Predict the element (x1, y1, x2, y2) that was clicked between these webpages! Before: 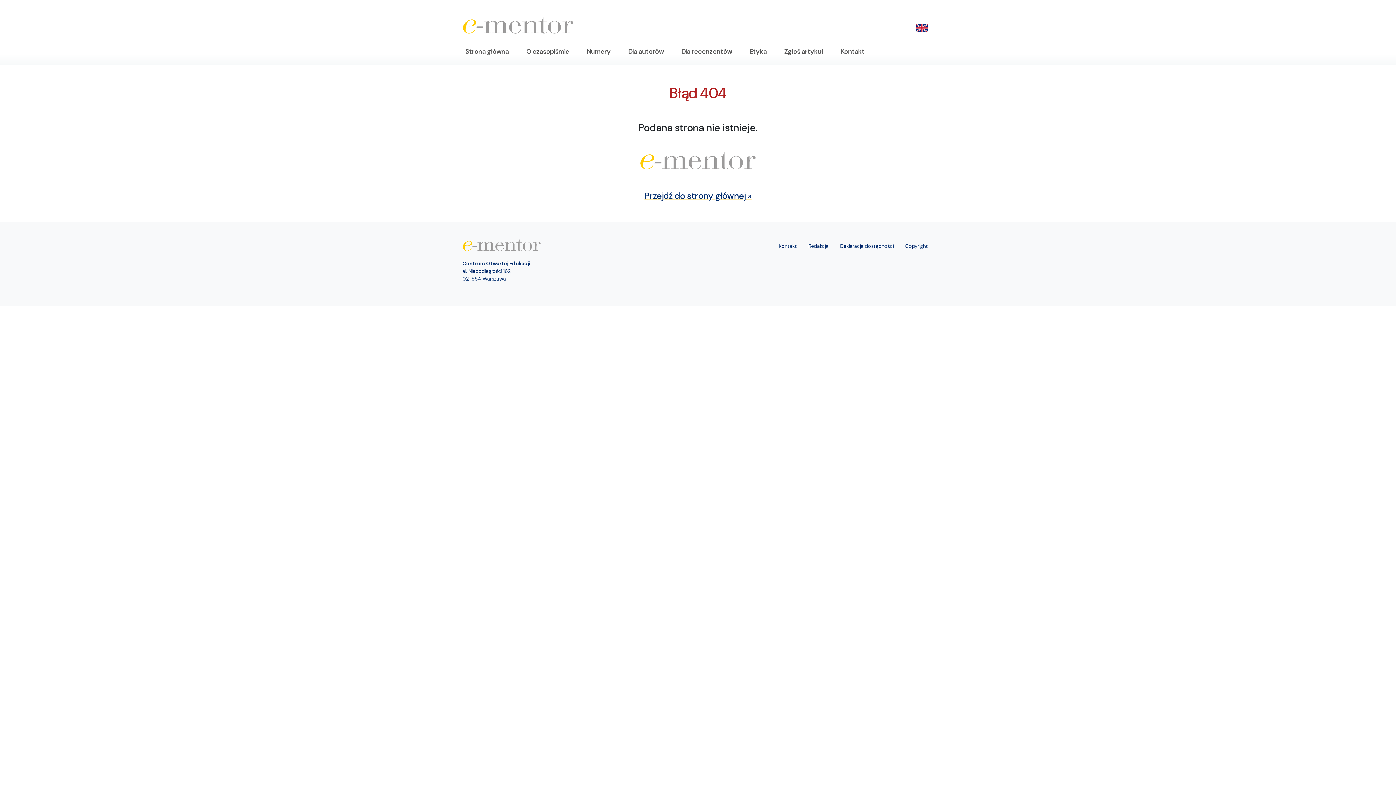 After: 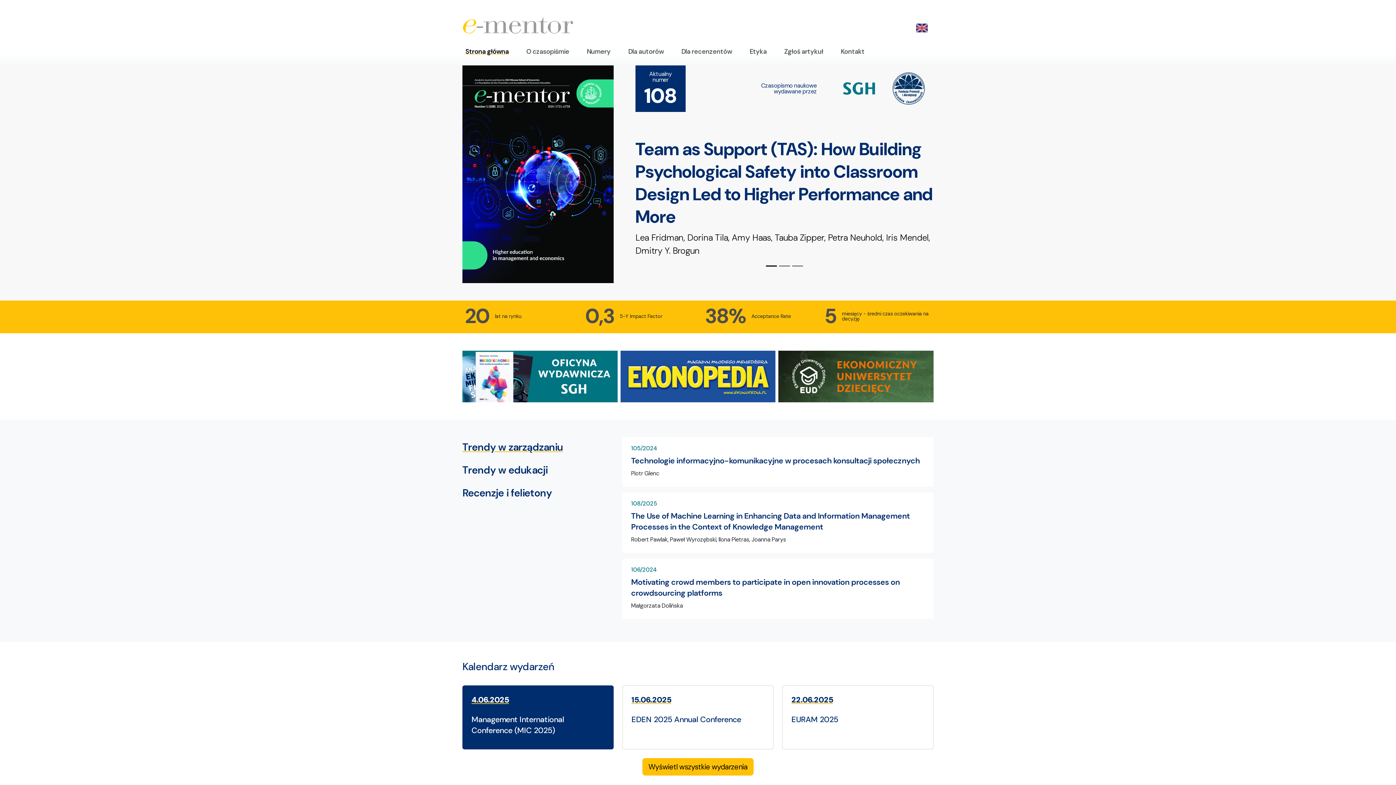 Action: label: Przejdź do strony głównej » bbox: (644, 190, 751, 201)